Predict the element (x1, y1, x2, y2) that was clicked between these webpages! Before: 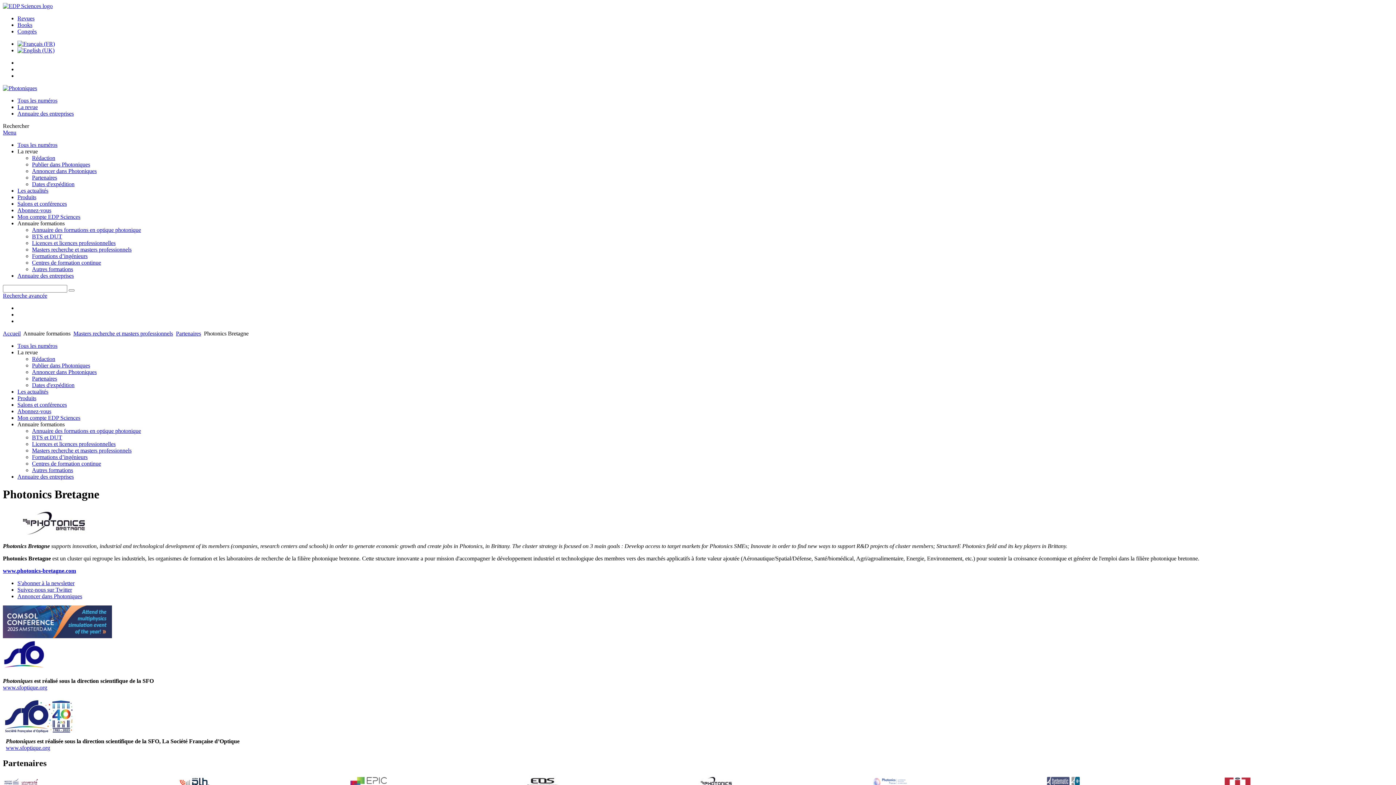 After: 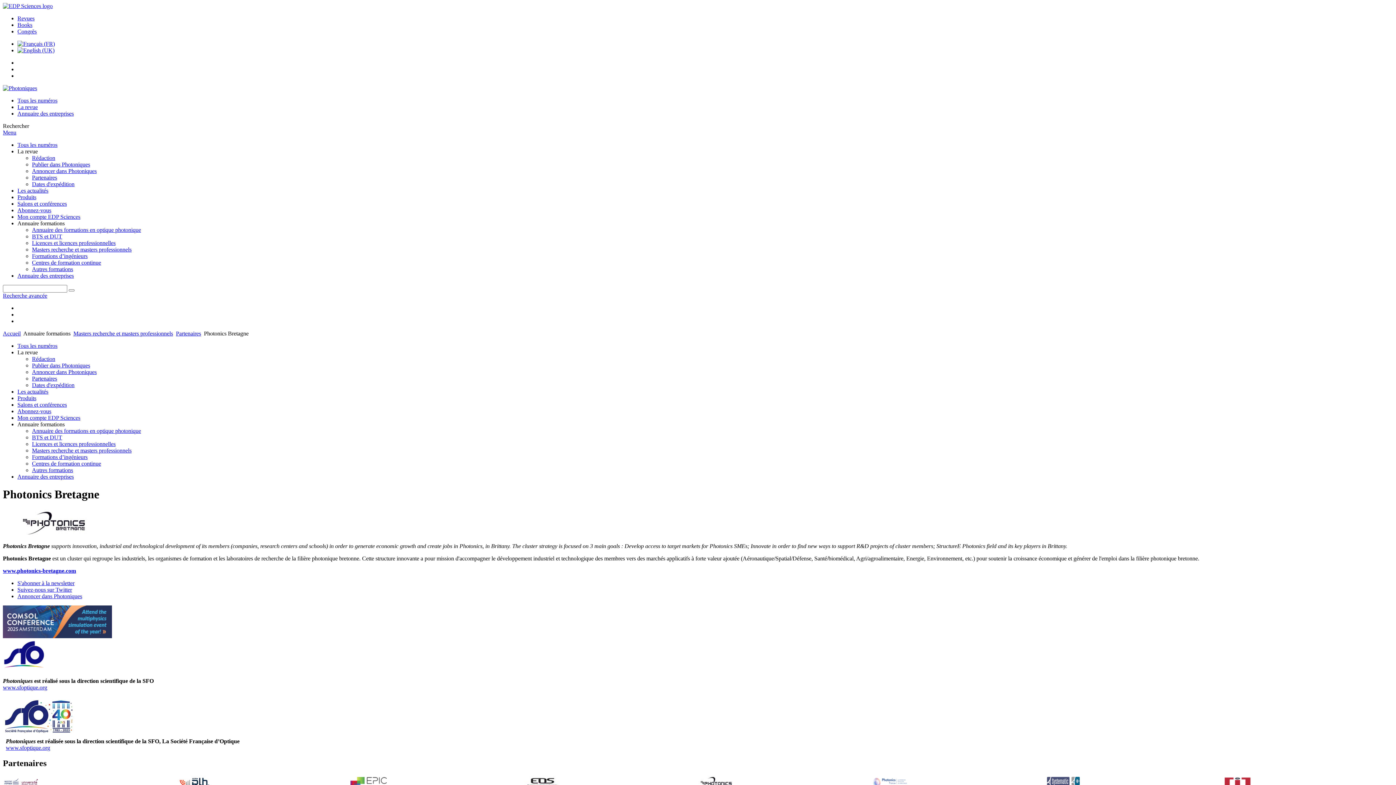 Action: bbox: (5, 745, 50, 751) label: www.sfoptique.org